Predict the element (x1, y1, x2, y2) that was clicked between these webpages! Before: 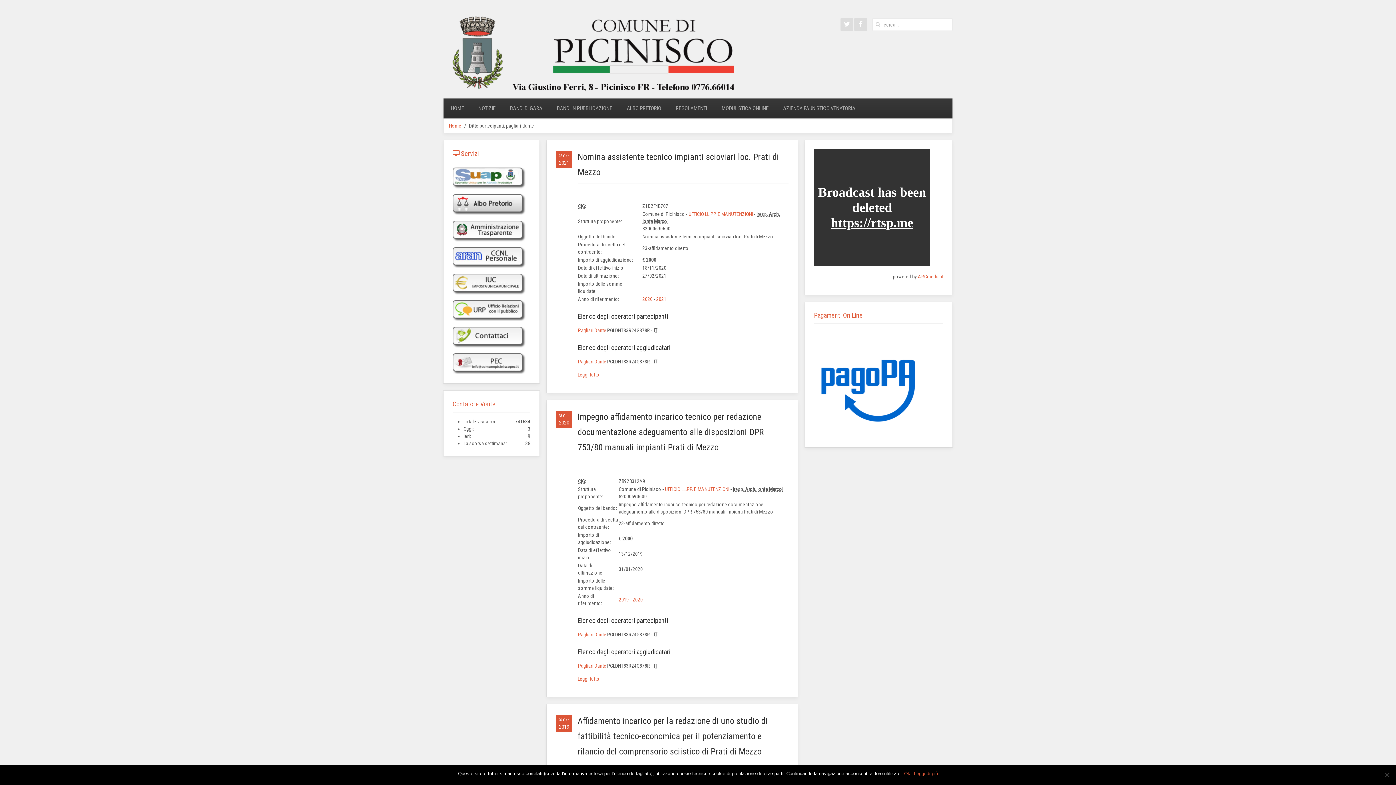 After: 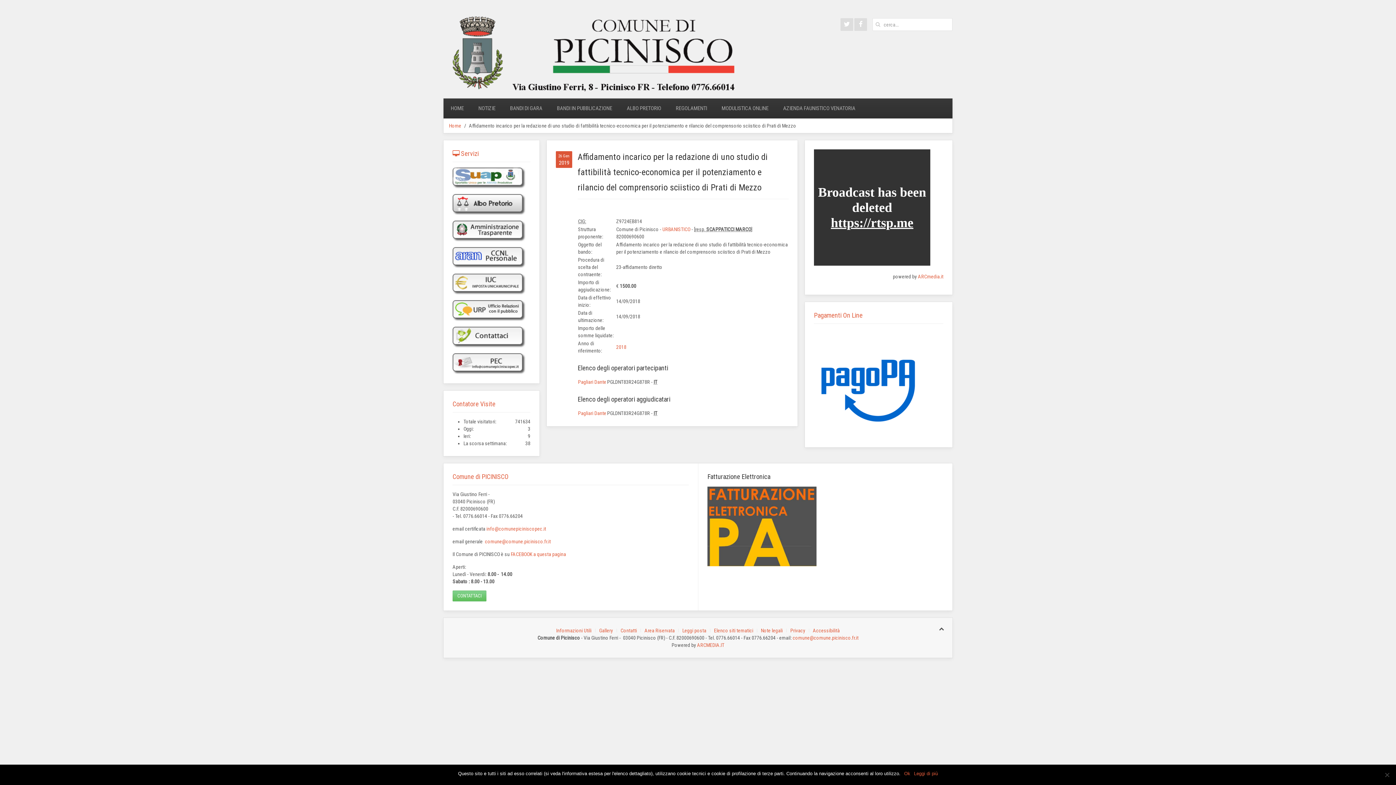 Action: label: Affidamento incarico per la redazione di uno studio di fattibilità tecnico-economica per il potenziamento e rilancio del comprensorio sciistico di Prati di Mezzo bbox: (577, 716, 768, 757)